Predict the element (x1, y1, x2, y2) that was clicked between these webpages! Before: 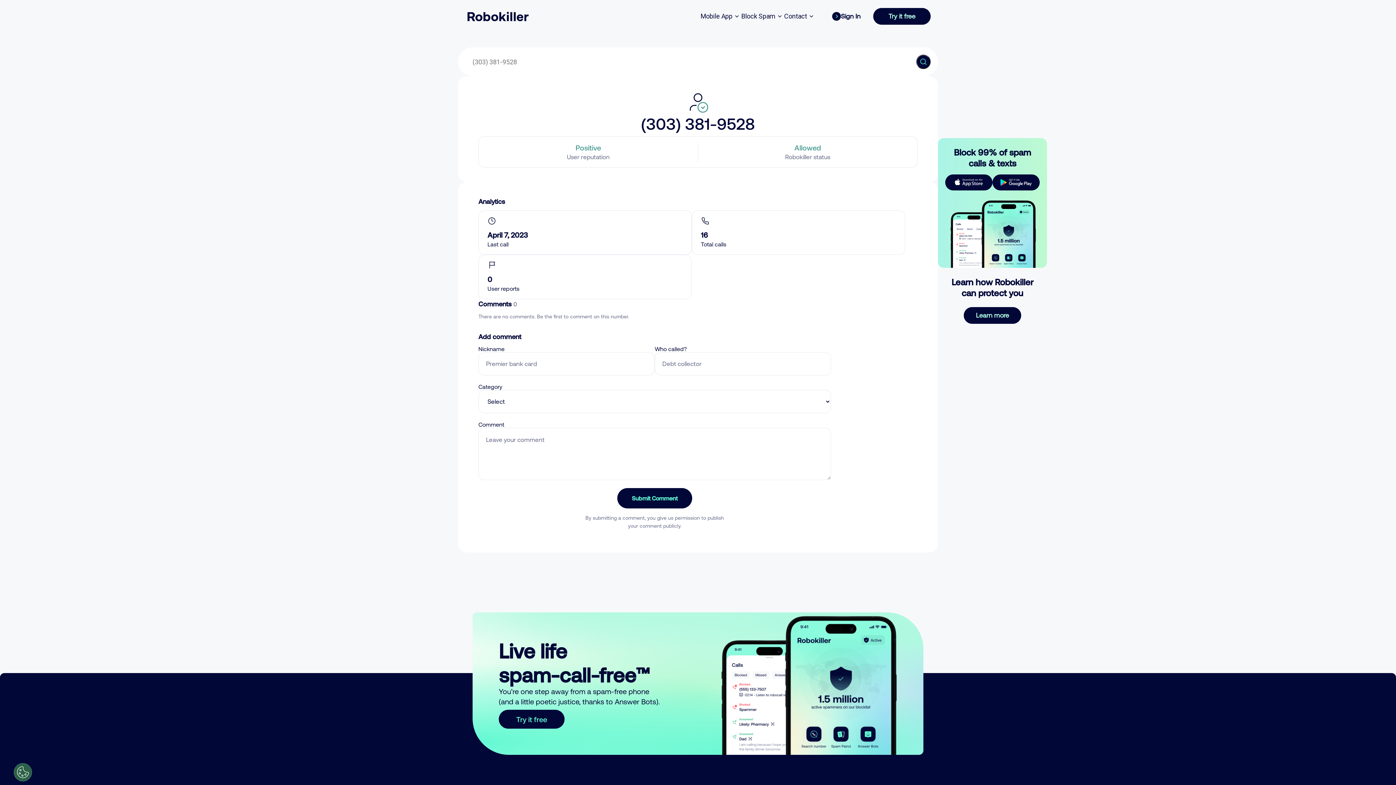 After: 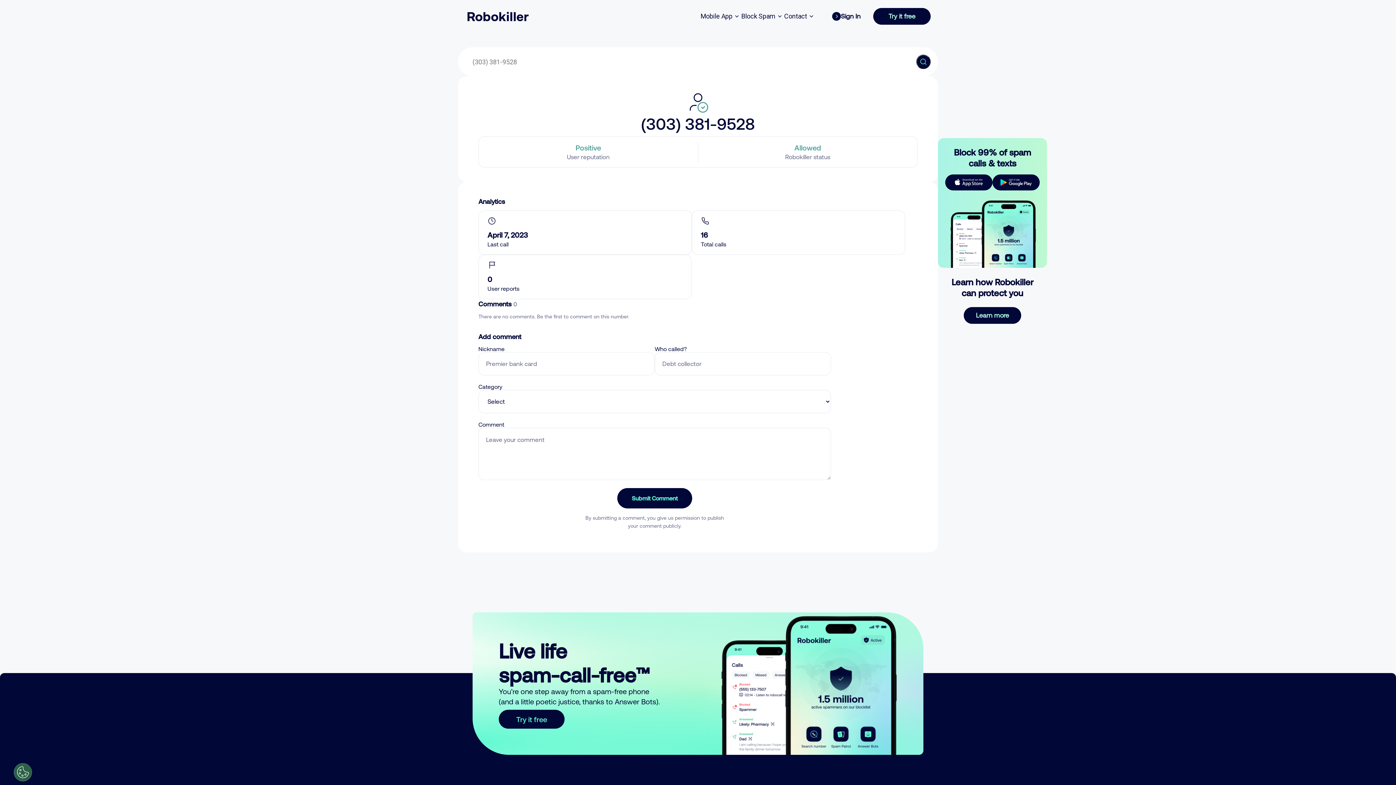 Action: bbox: (873, 8, 930, 24) label: Try it free